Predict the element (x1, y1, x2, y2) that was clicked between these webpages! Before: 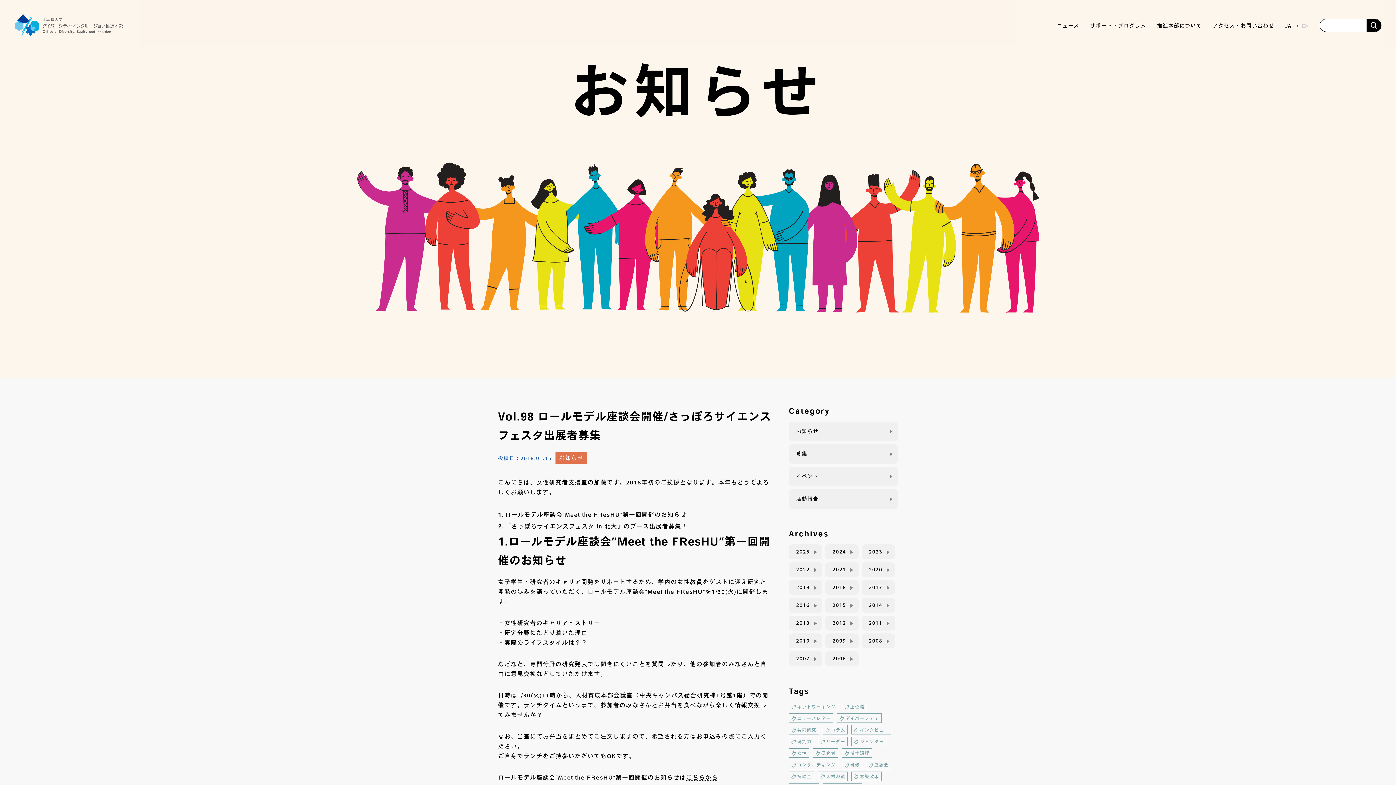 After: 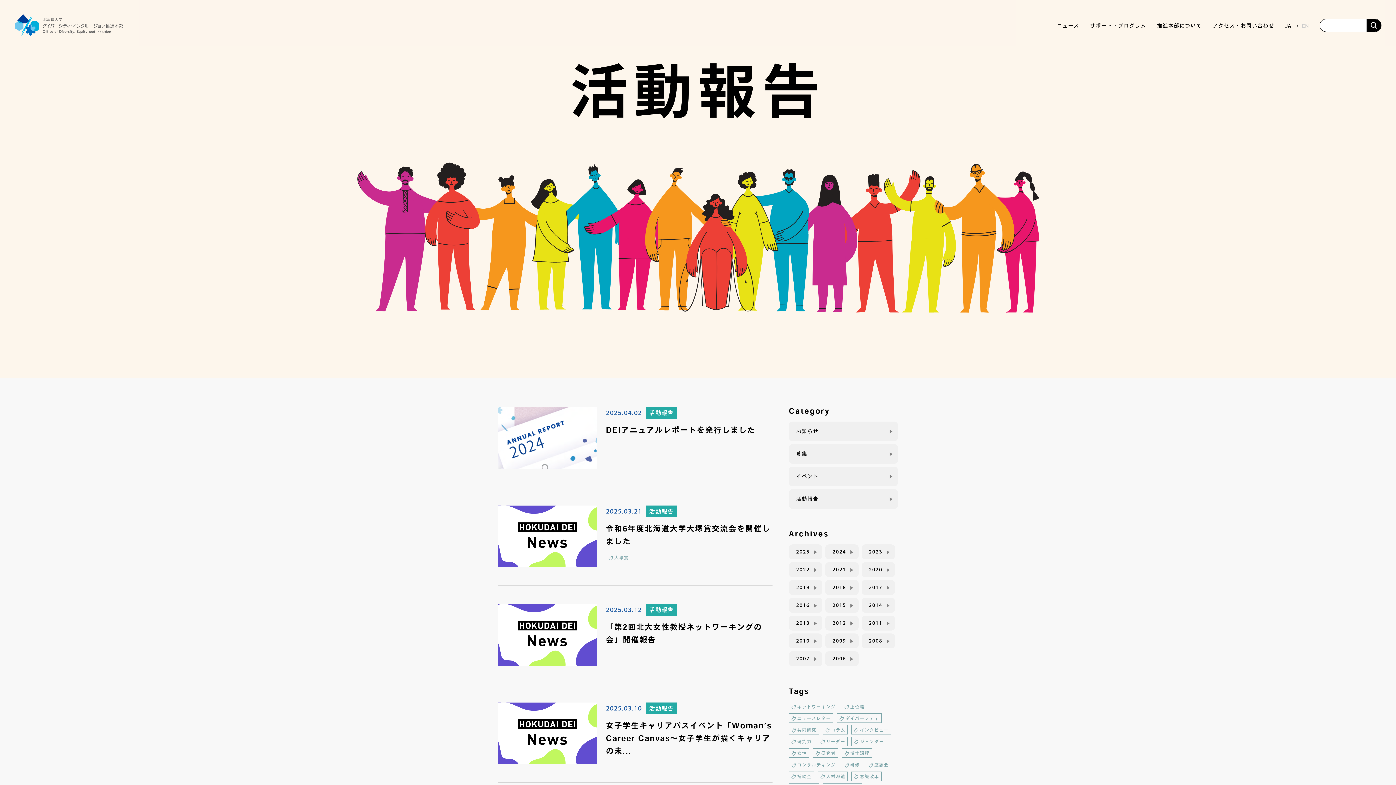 Action: bbox: (789, 489, 898, 509) label: 活動報告